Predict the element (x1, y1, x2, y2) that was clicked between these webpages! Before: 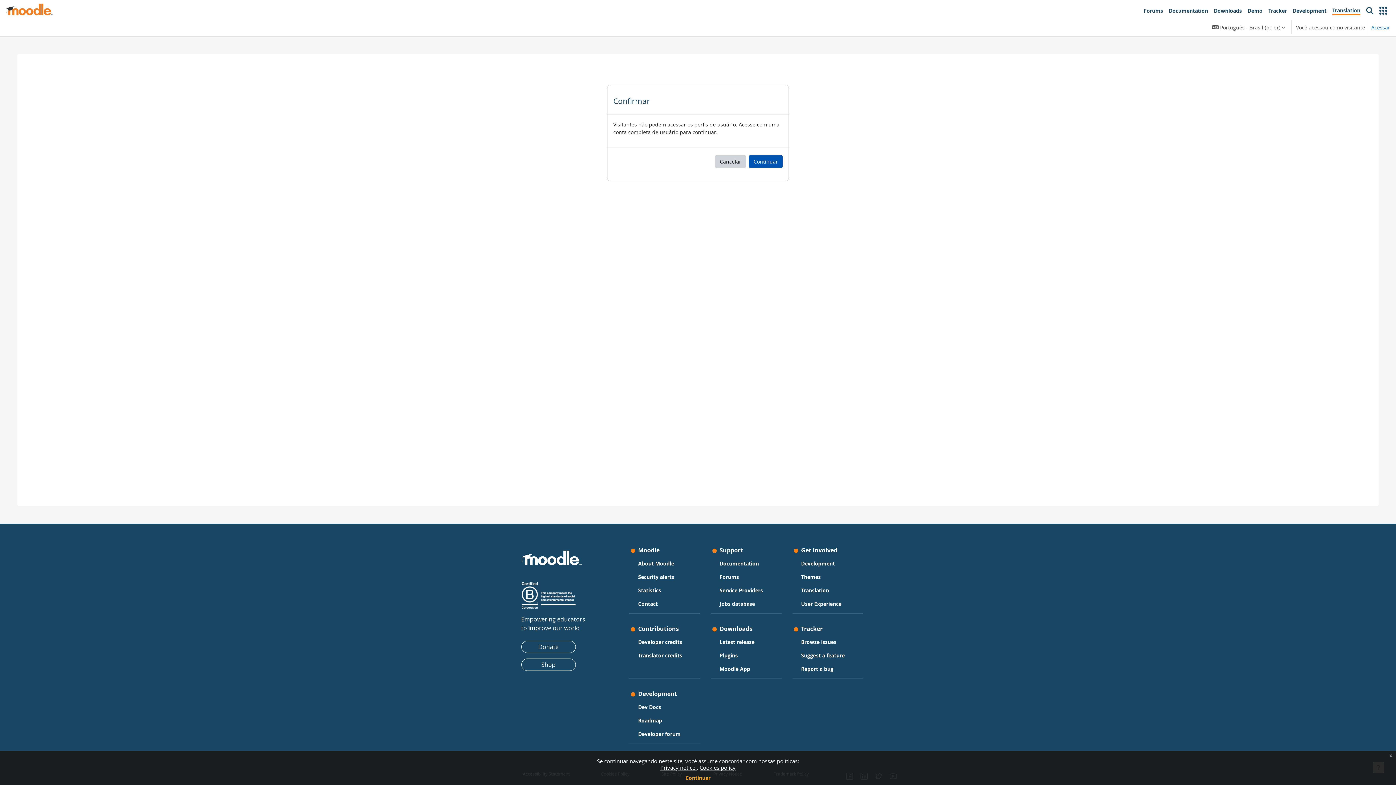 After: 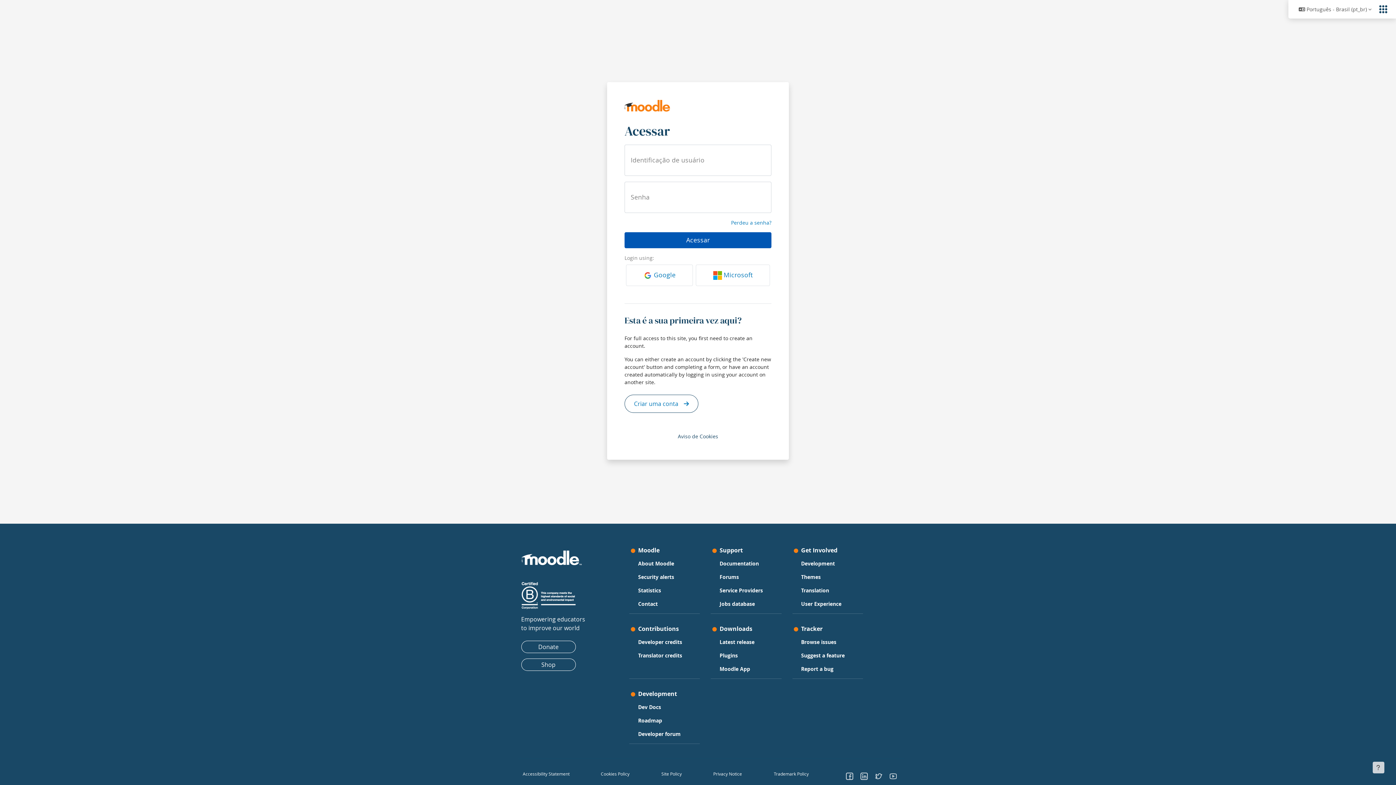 Action: label: Continuar bbox: (749, 155, 782, 168)